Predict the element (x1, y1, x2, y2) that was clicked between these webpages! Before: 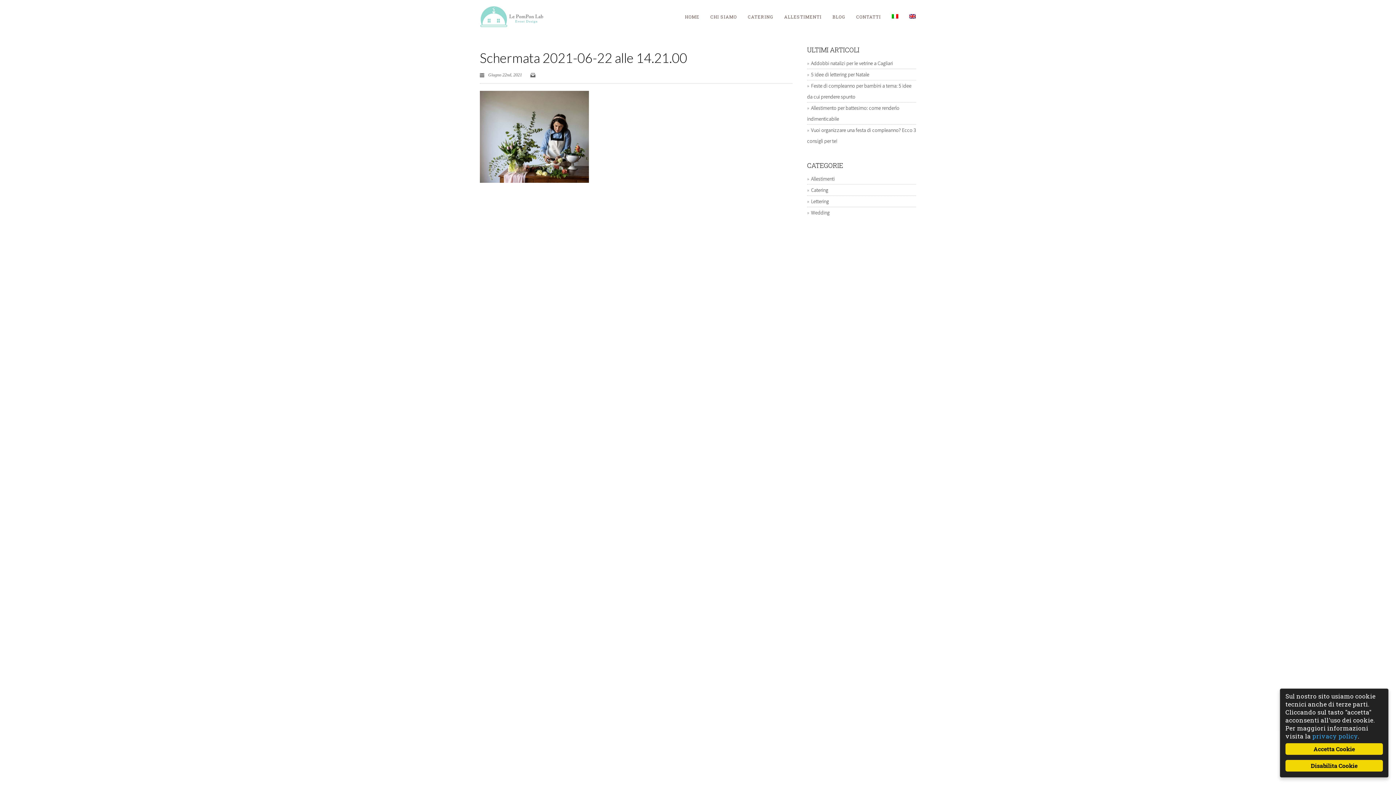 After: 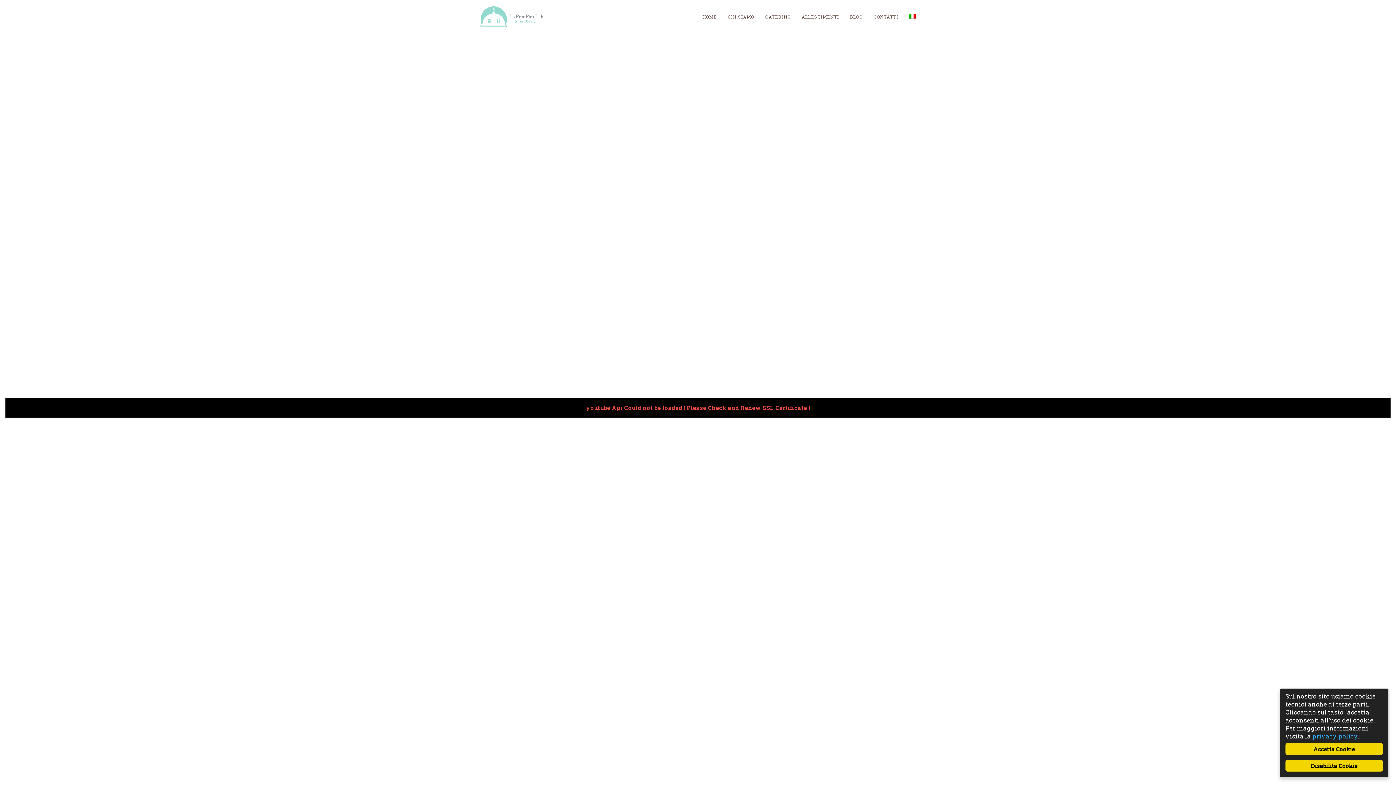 Action: bbox: (480, 5, 543, 27)